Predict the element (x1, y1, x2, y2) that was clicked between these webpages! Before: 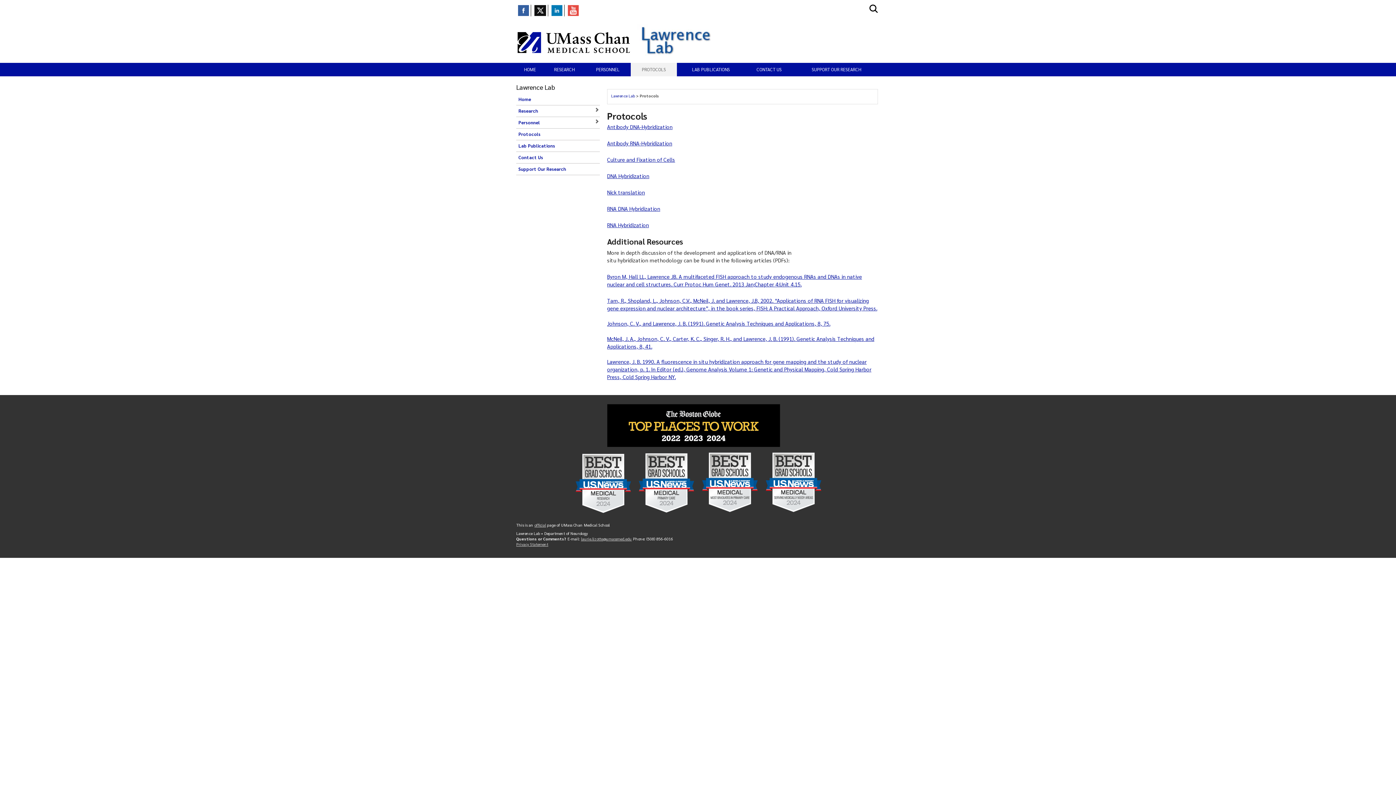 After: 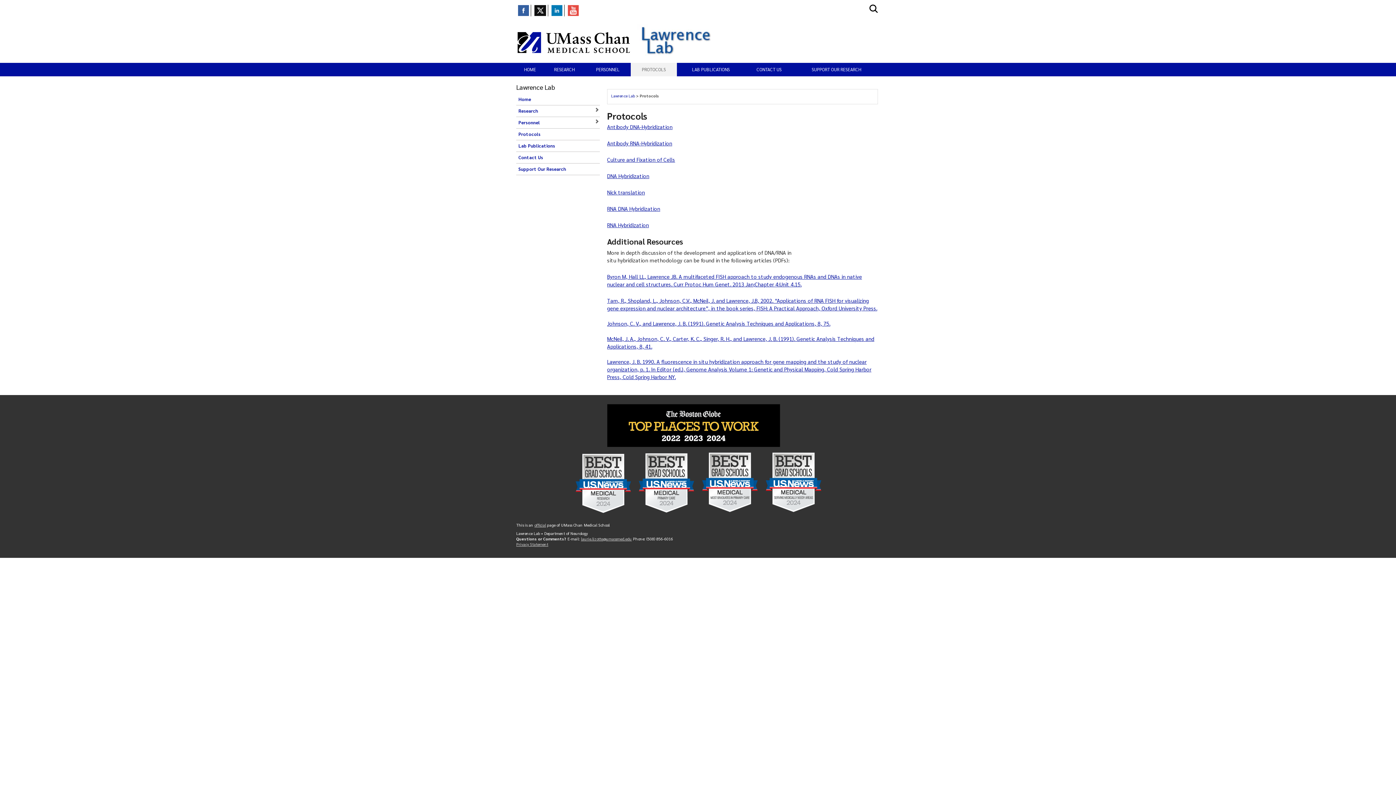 Action: label: Lawrence, J. B. 1990. A fluorescence in situ hybridization approach for gene mapping and the study of nuclear organization, p. 1. In Editor (ed.), Genome Analysis Volume 1: Genetic and Physical Mapping, Cold Spring Harbor Press, Cold Spring Harbor NY. bbox: (607, 358, 871, 380)